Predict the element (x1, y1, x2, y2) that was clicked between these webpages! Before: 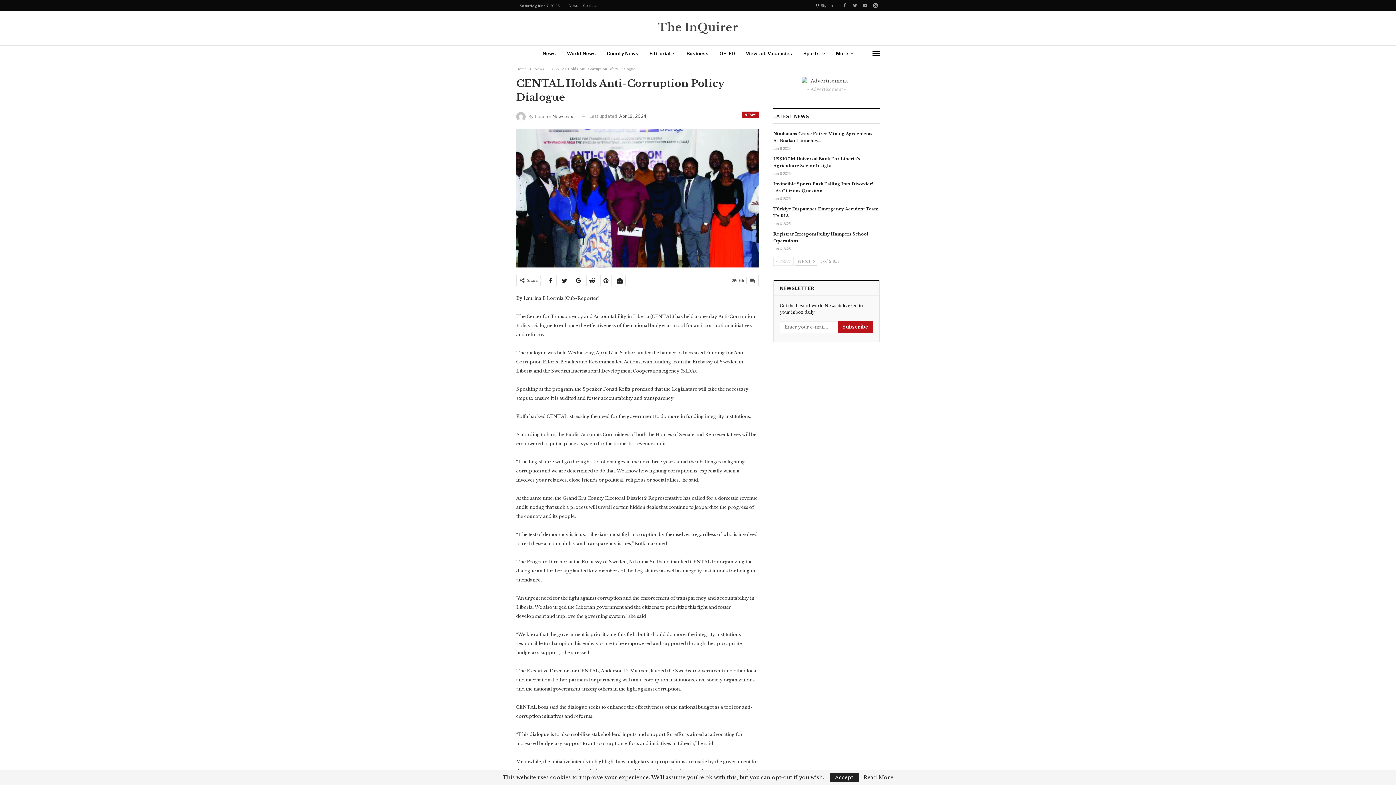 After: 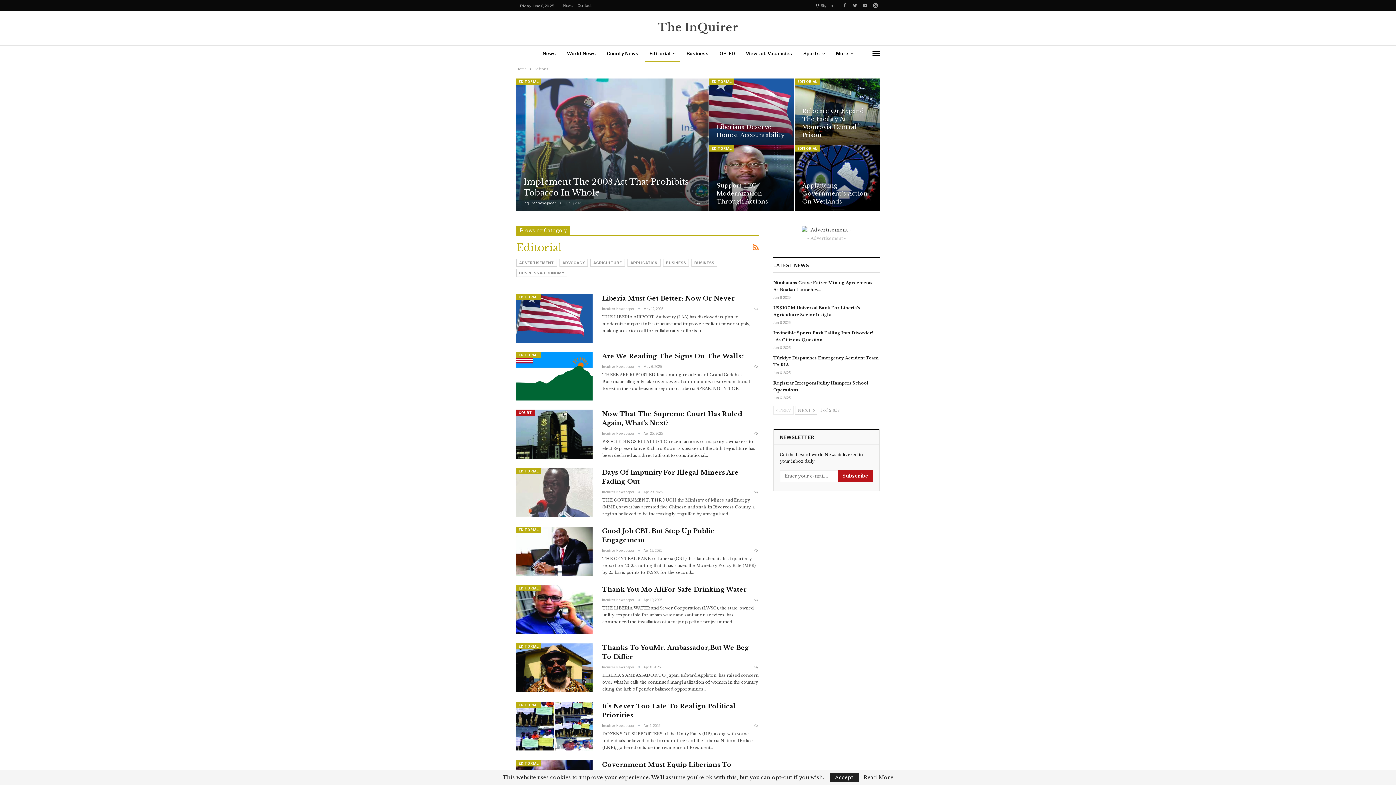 Action: label: Editorial bbox: (645, 45, 680, 62)